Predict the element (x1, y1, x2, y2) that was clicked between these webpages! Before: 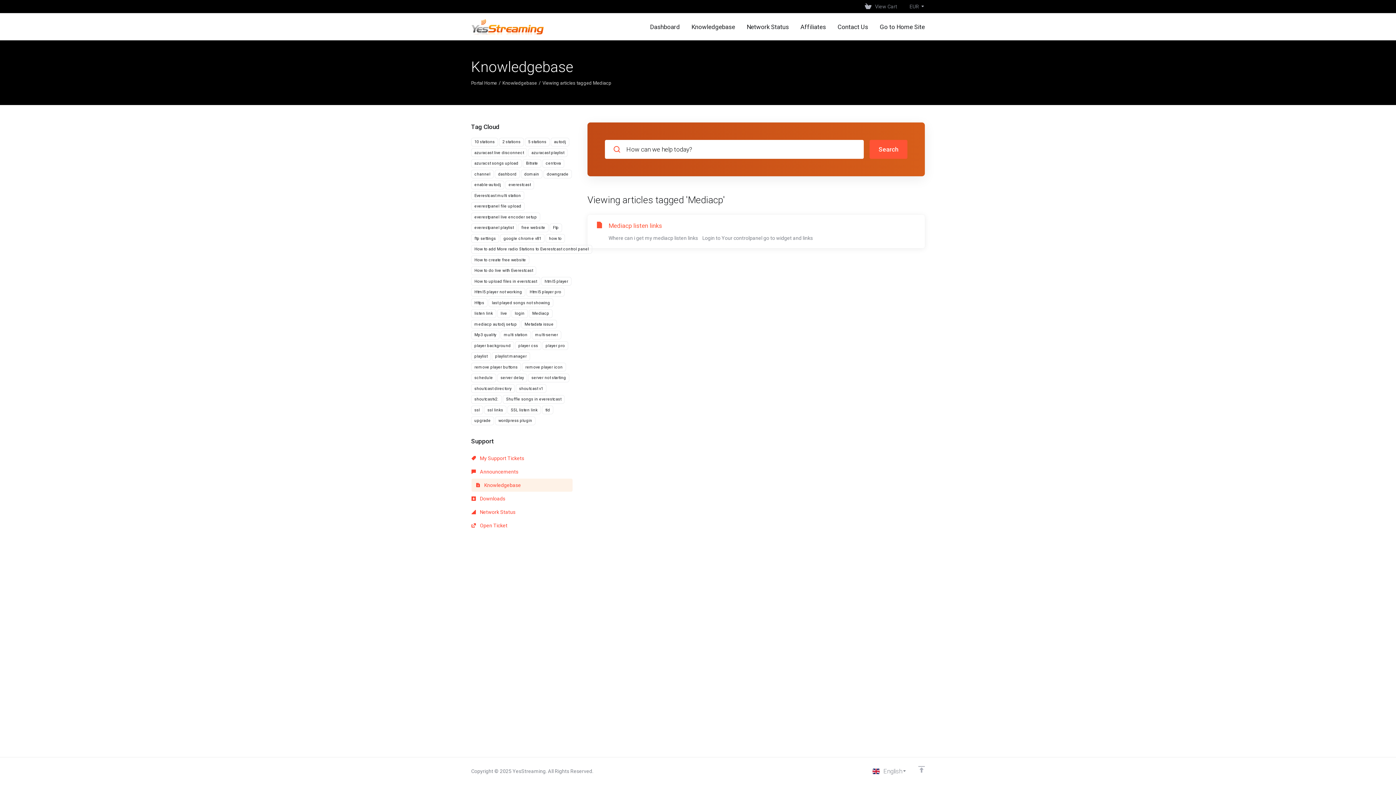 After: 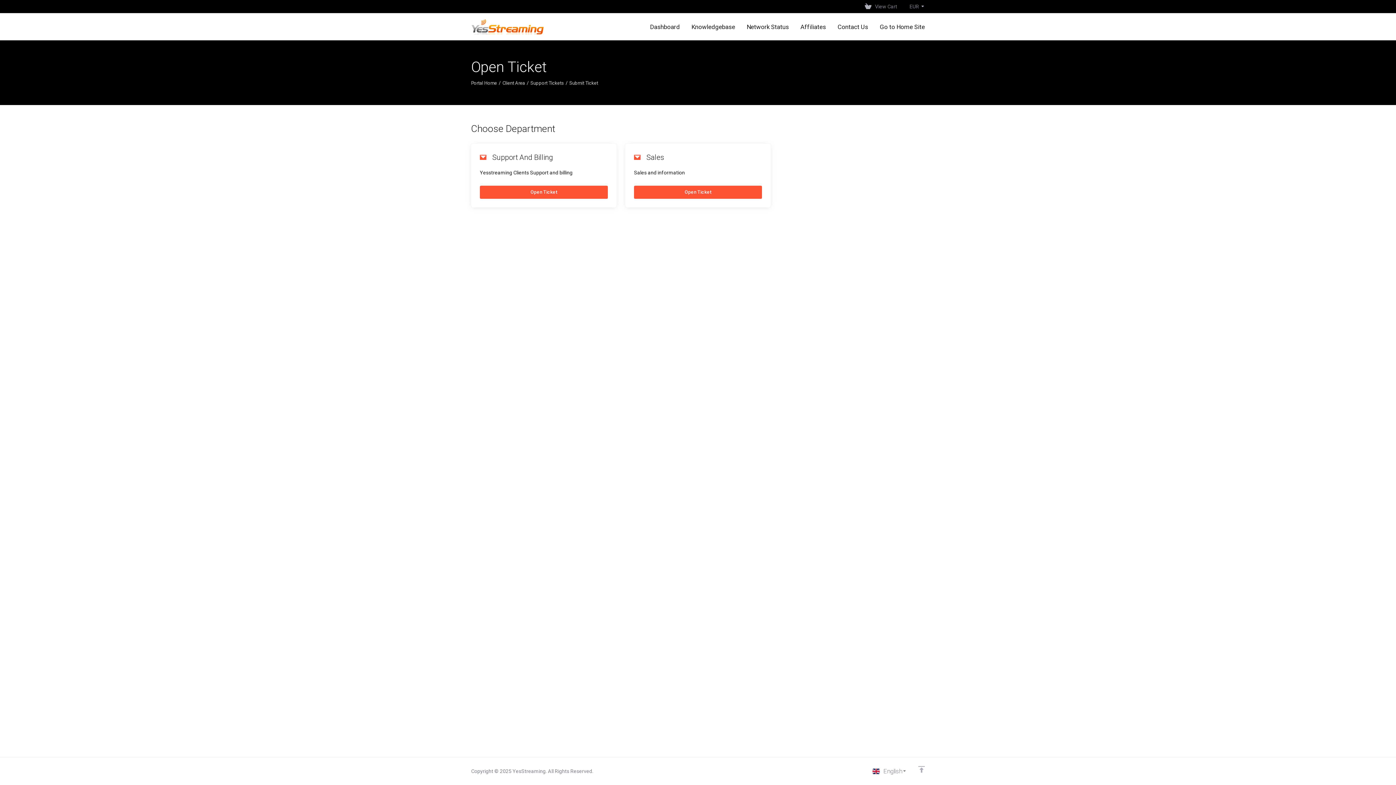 Action: label:  Open Ticket bbox: (471, 519, 572, 532)